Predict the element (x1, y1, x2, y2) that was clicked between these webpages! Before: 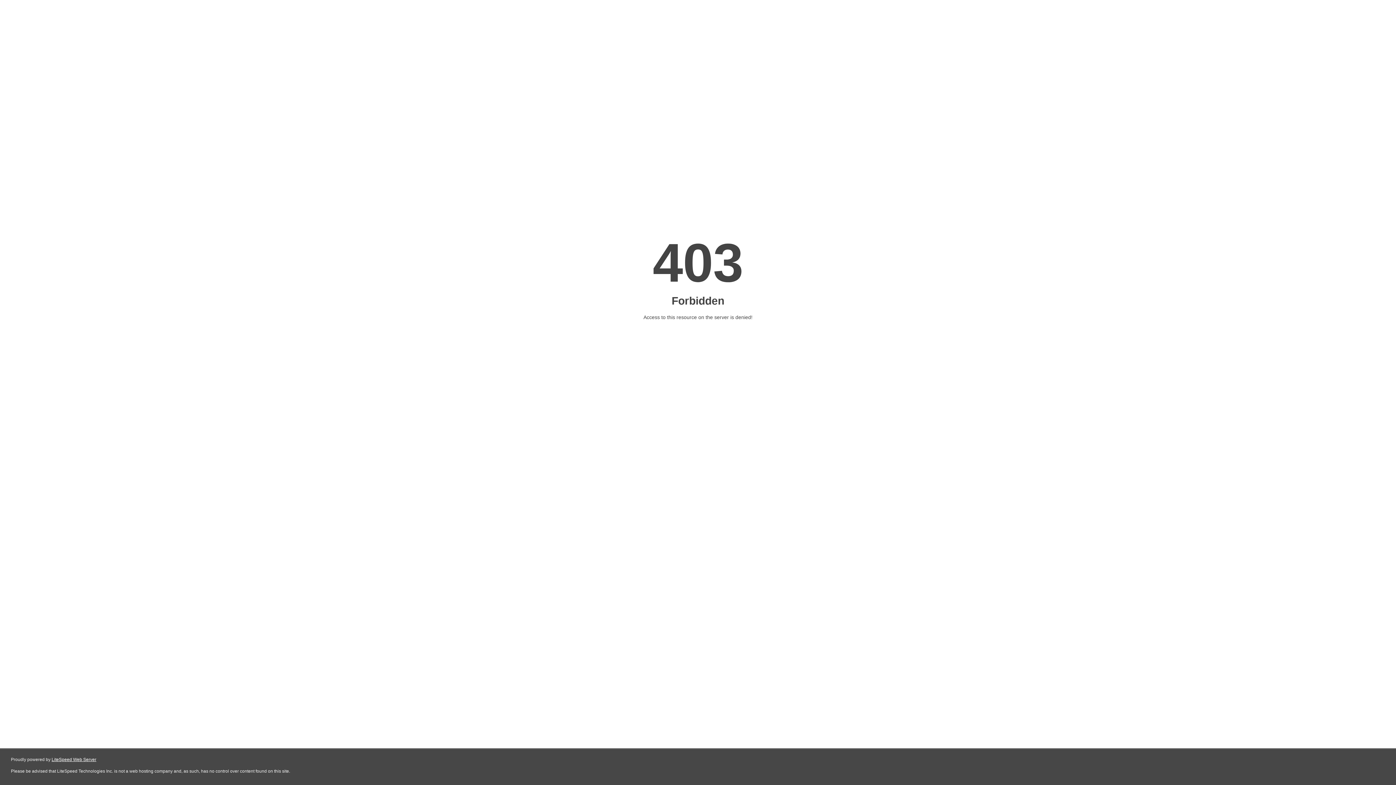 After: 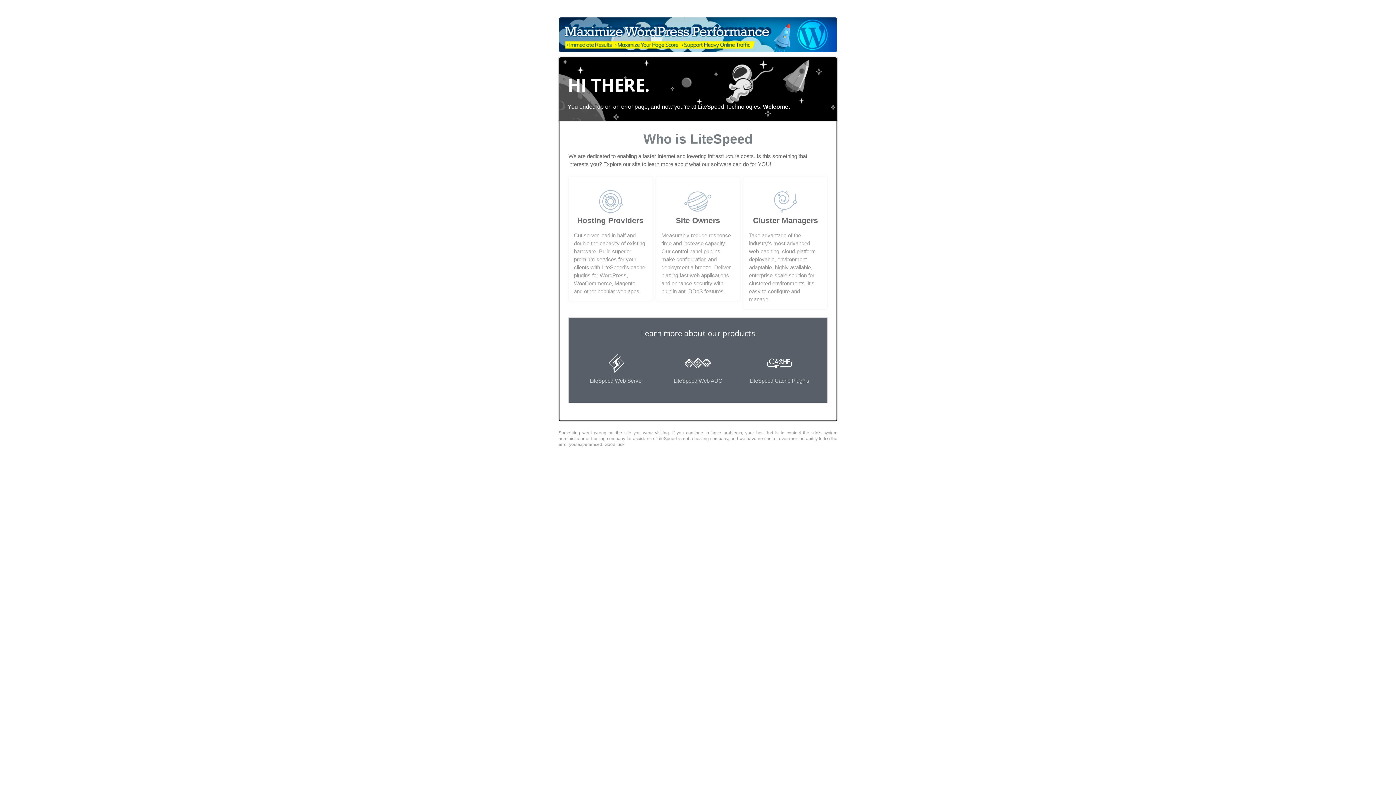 Action: label: LiteSpeed Web Server bbox: (51, 757, 96, 762)